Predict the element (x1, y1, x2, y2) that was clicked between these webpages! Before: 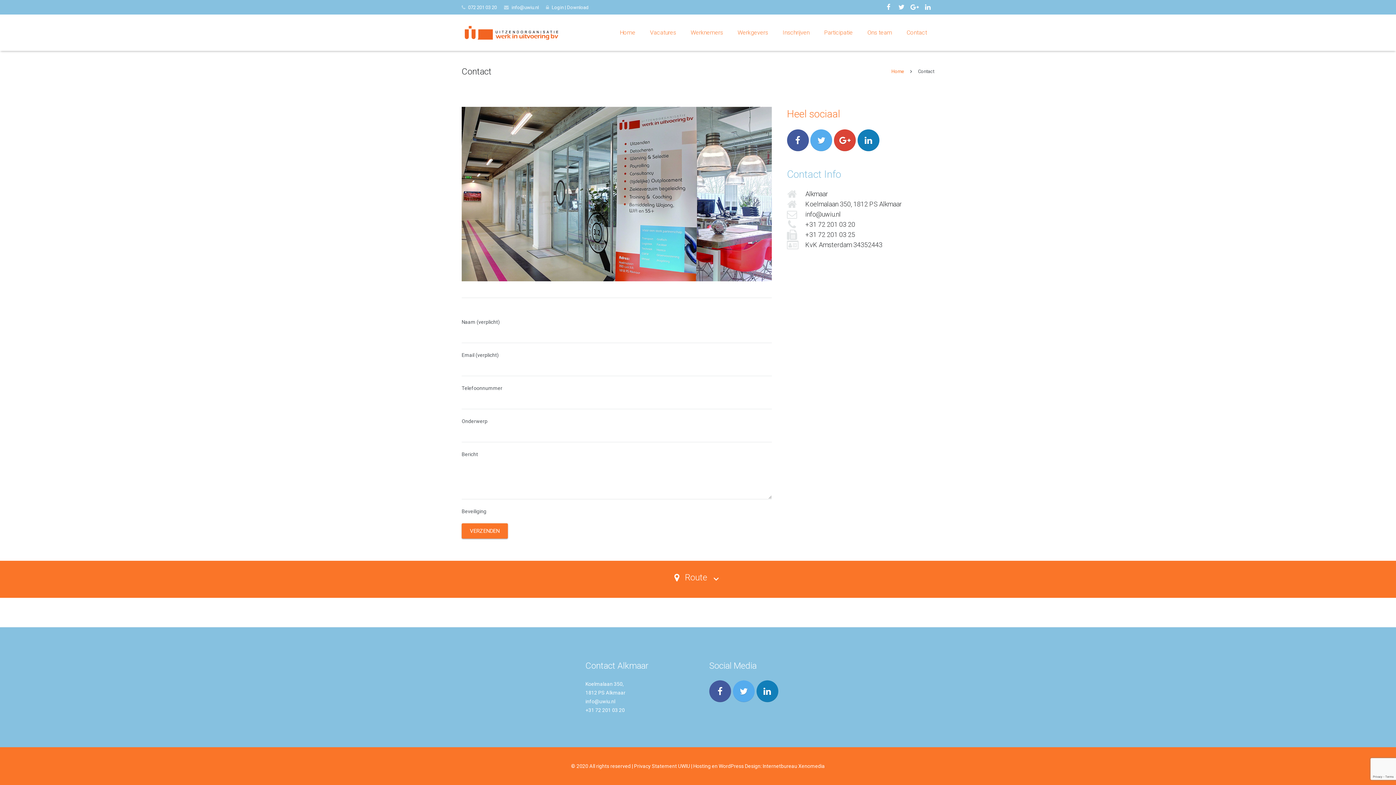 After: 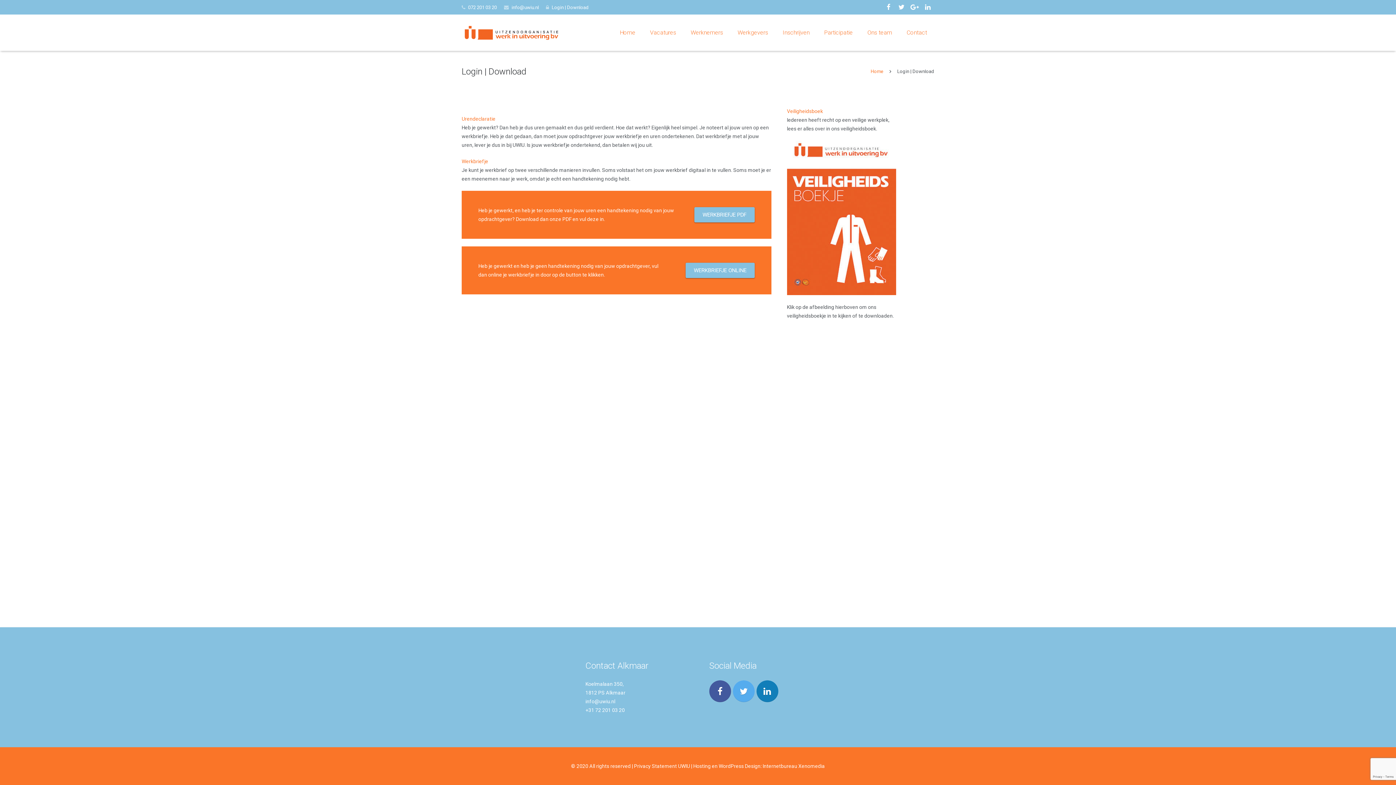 Action: bbox: (551, 4, 588, 10) label: Login | Download